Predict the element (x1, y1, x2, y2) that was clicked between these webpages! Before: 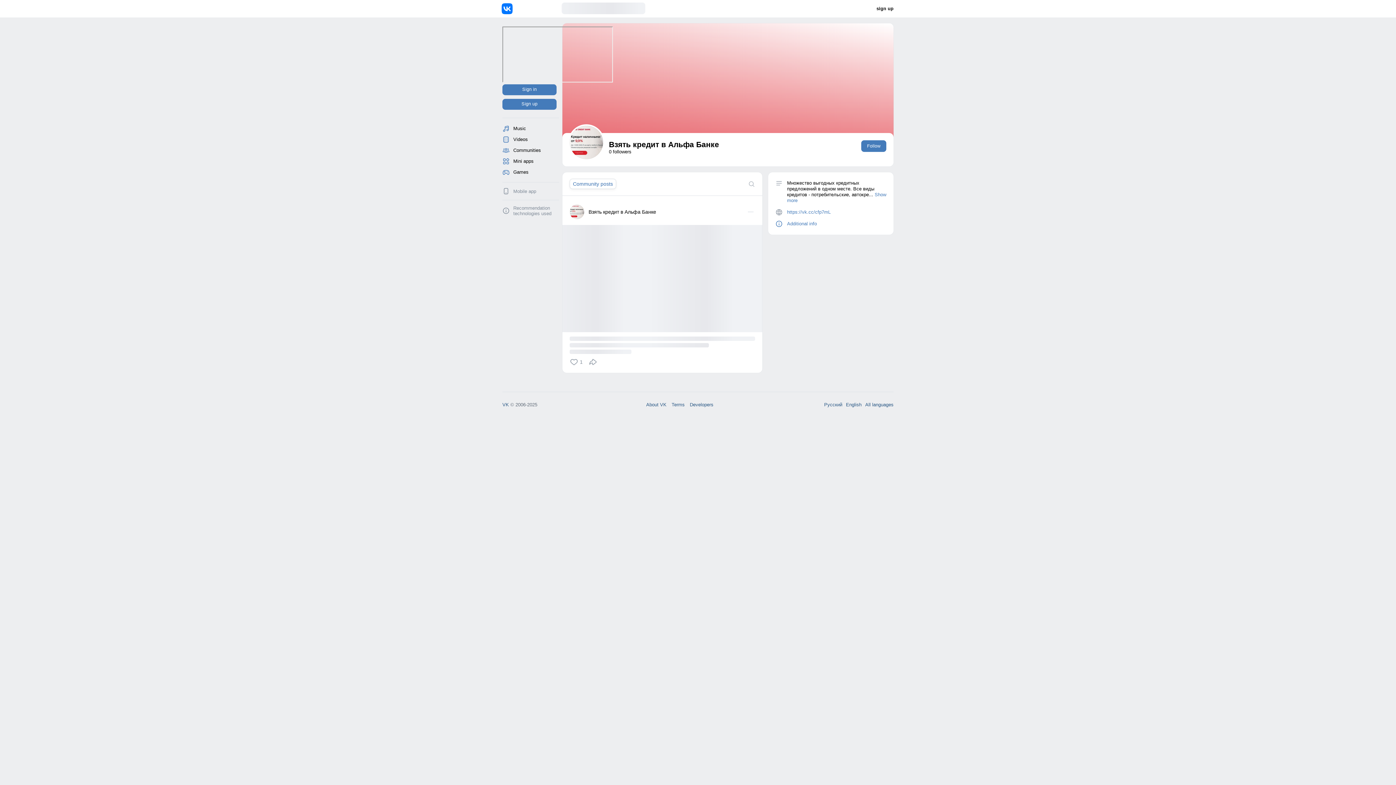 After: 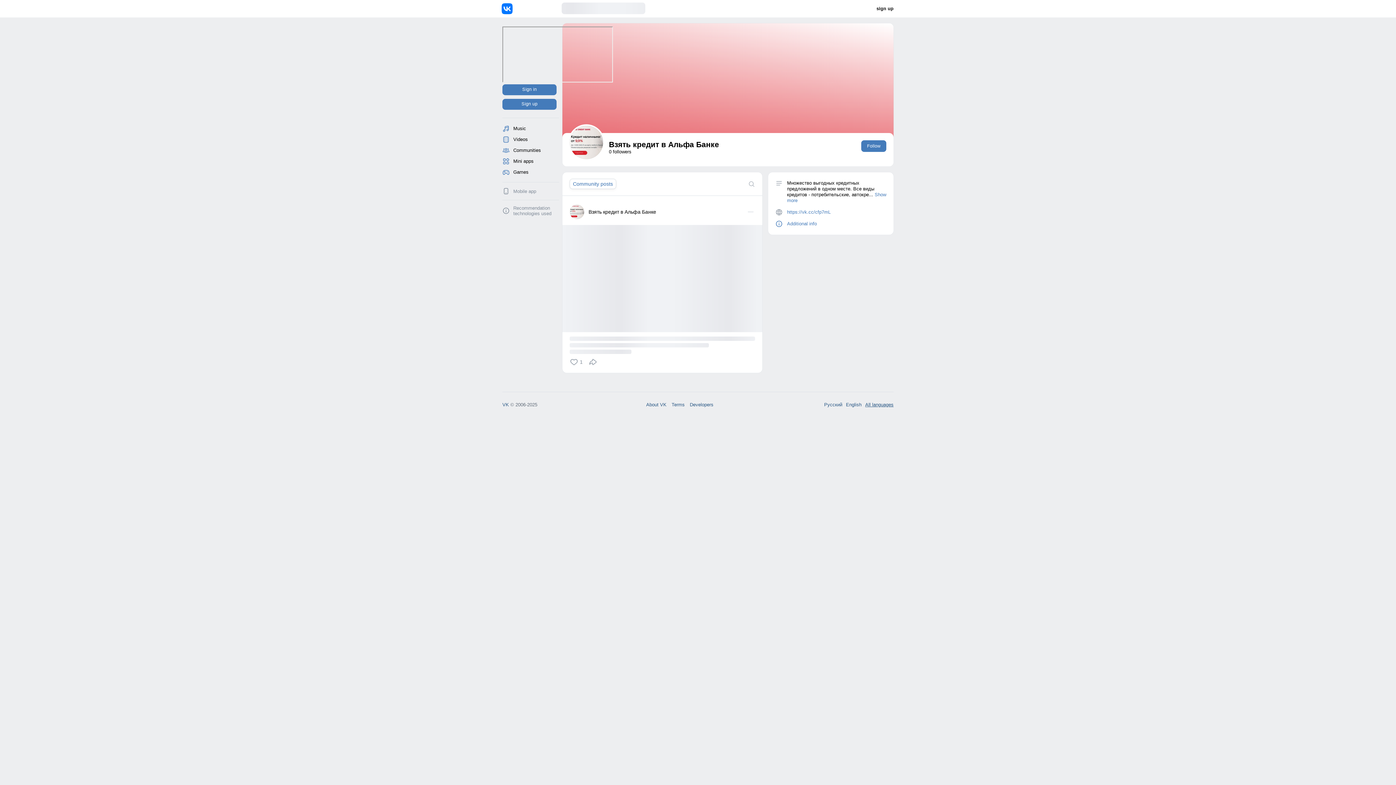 Action: bbox: (863, 401, 893, 408) label: All languages